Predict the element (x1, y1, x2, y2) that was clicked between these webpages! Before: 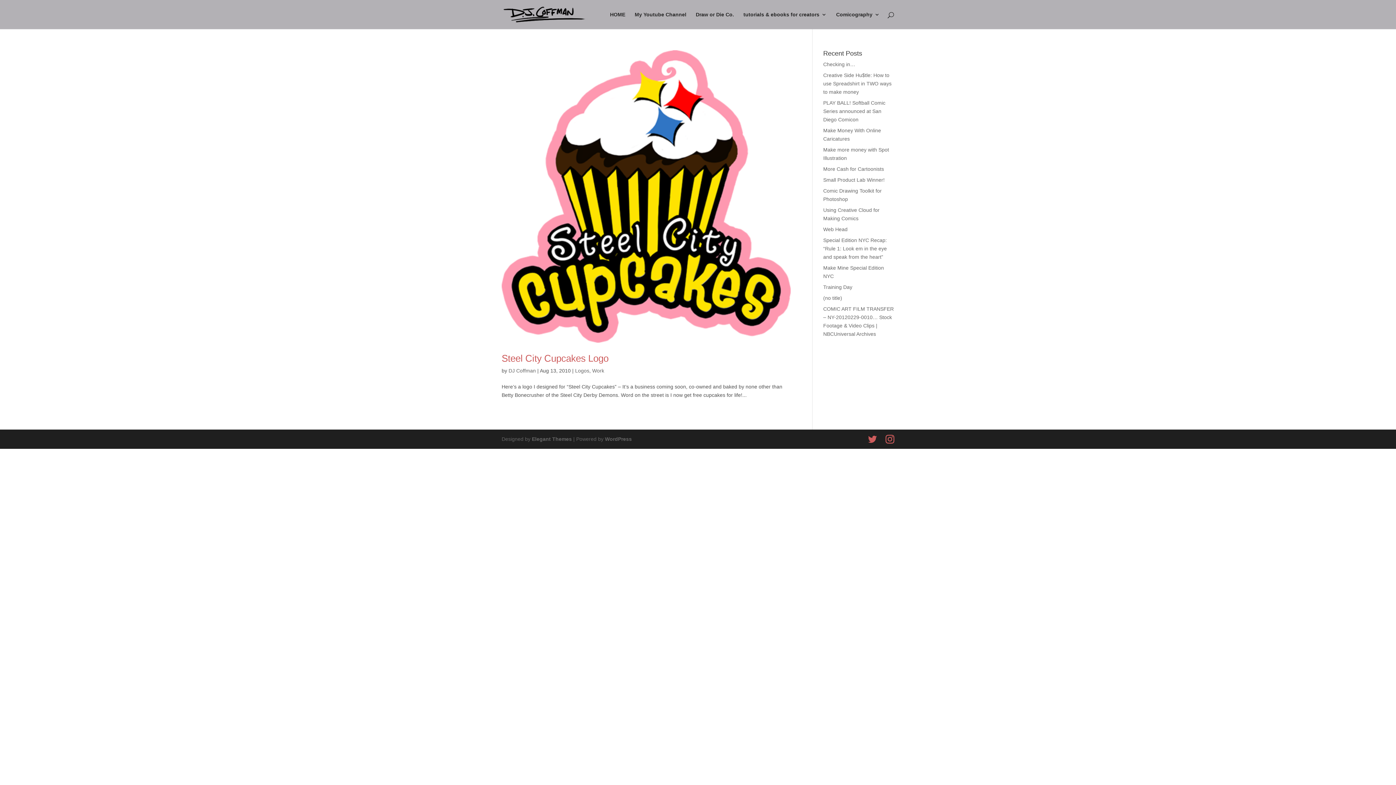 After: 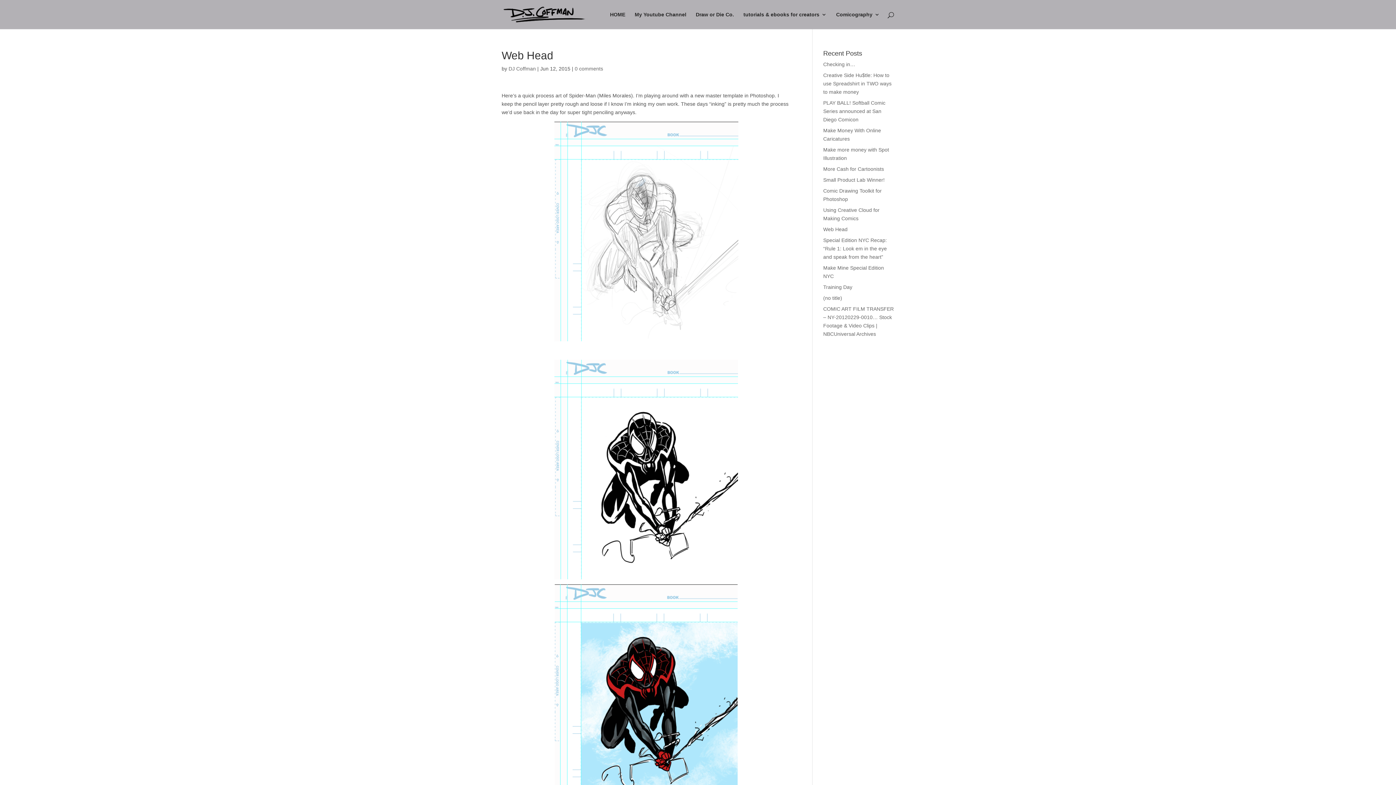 Action: label: Web Head bbox: (823, 226, 847, 232)